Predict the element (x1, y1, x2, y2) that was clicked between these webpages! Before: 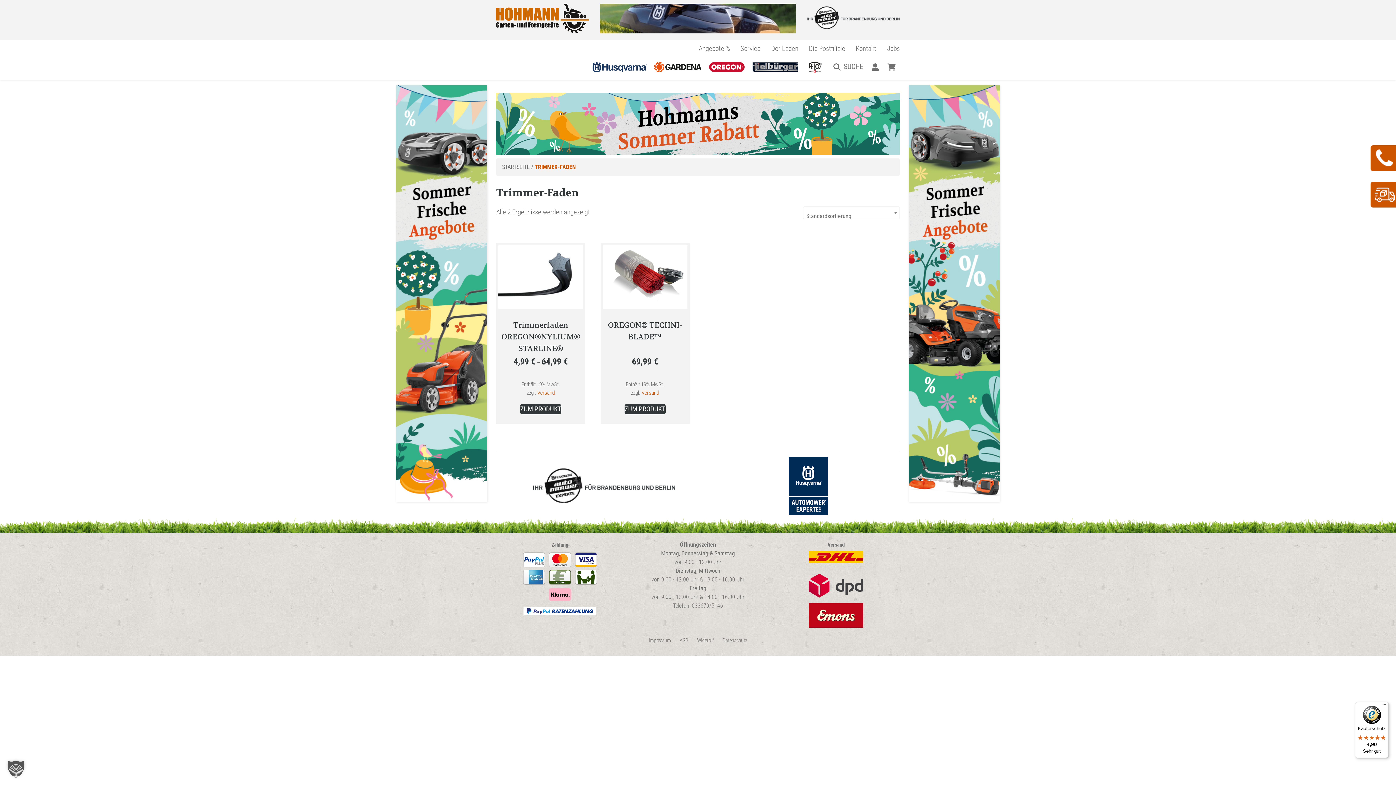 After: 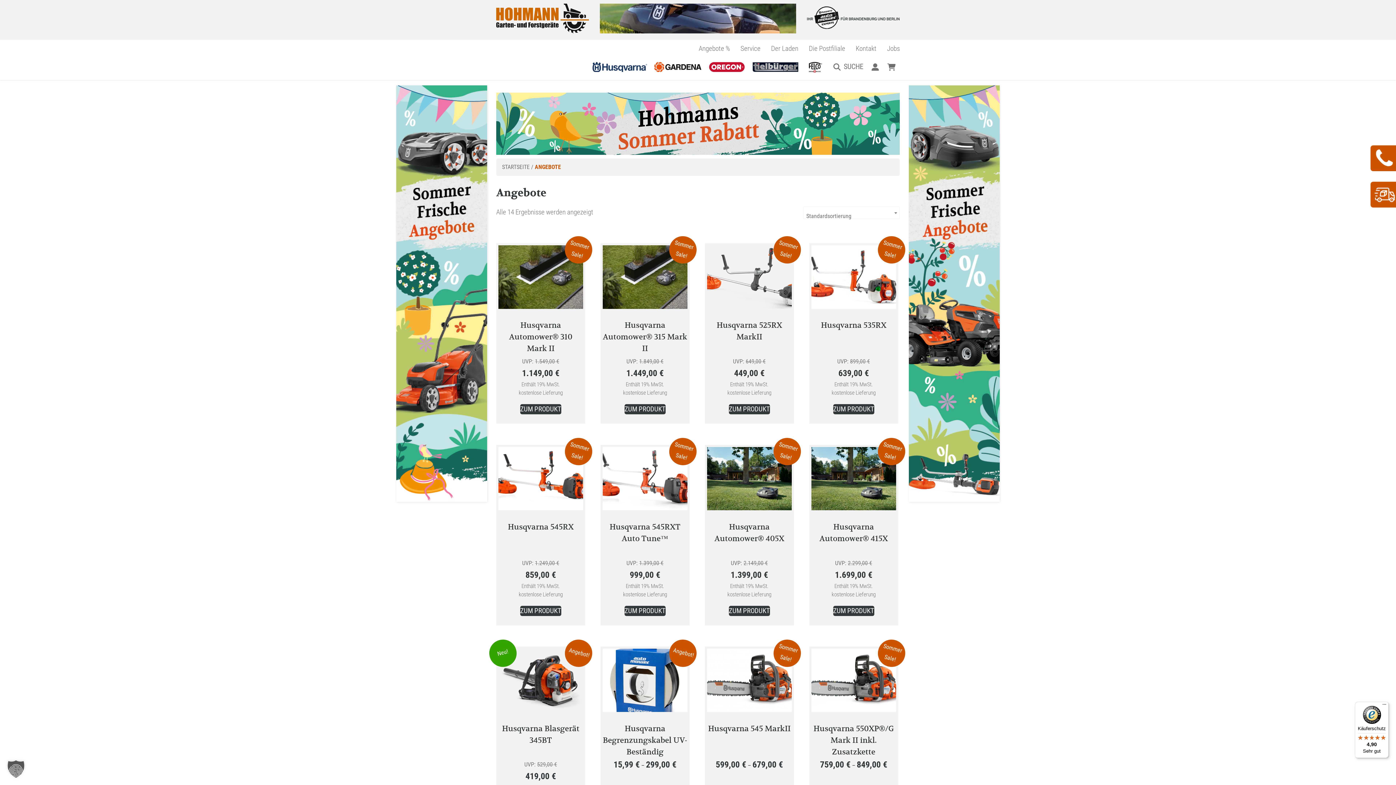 Action: bbox: (909, 289, 1000, 296)